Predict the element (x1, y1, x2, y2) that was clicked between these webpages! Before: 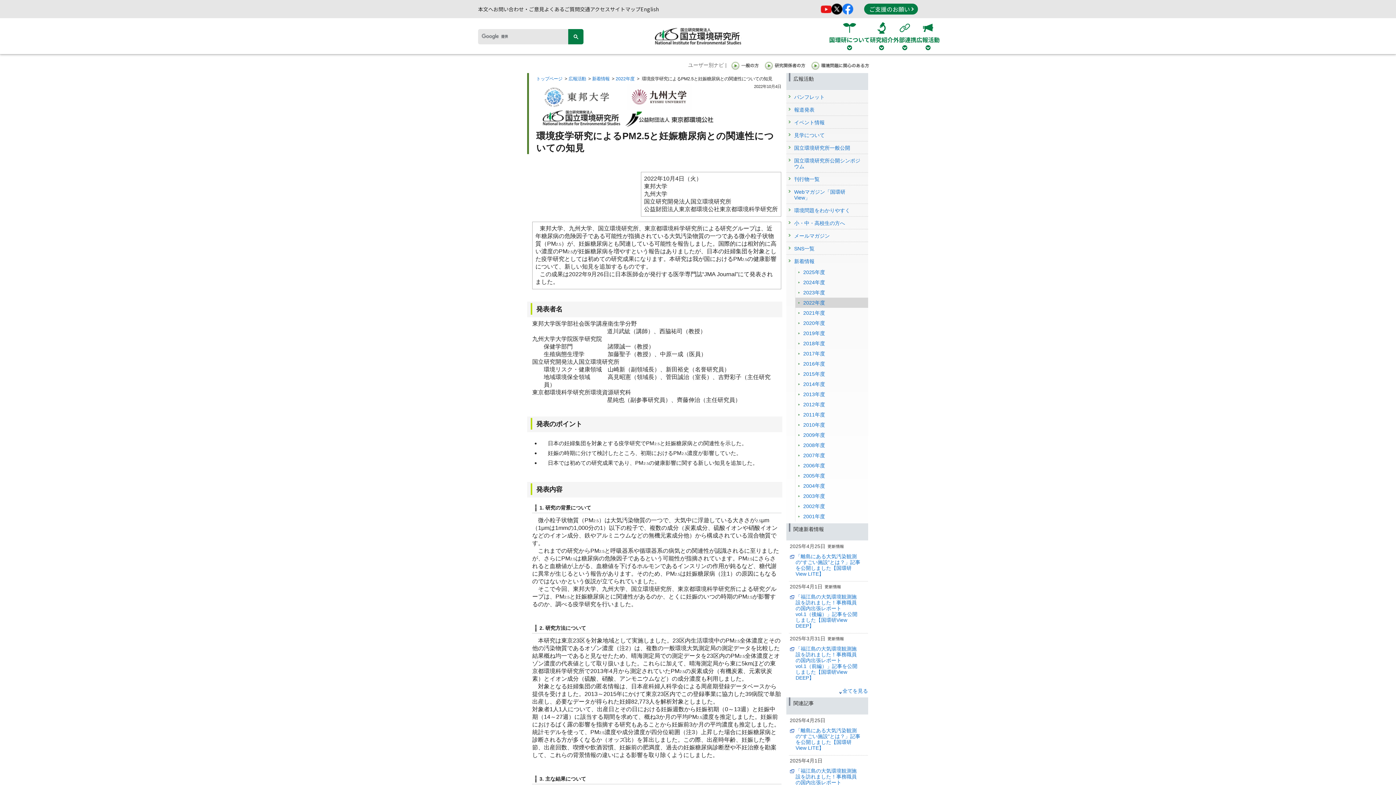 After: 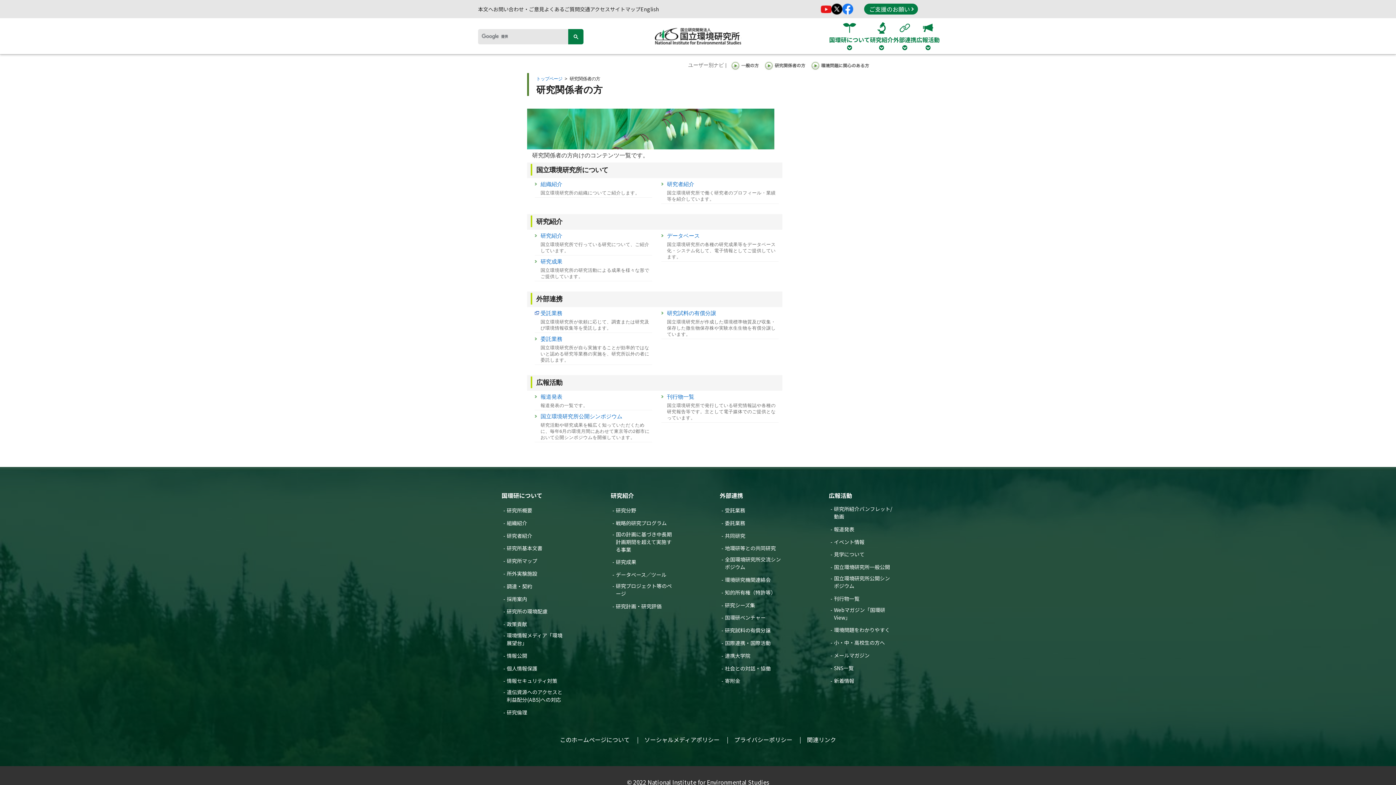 Action: bbox: (764, 61, 810, 73)